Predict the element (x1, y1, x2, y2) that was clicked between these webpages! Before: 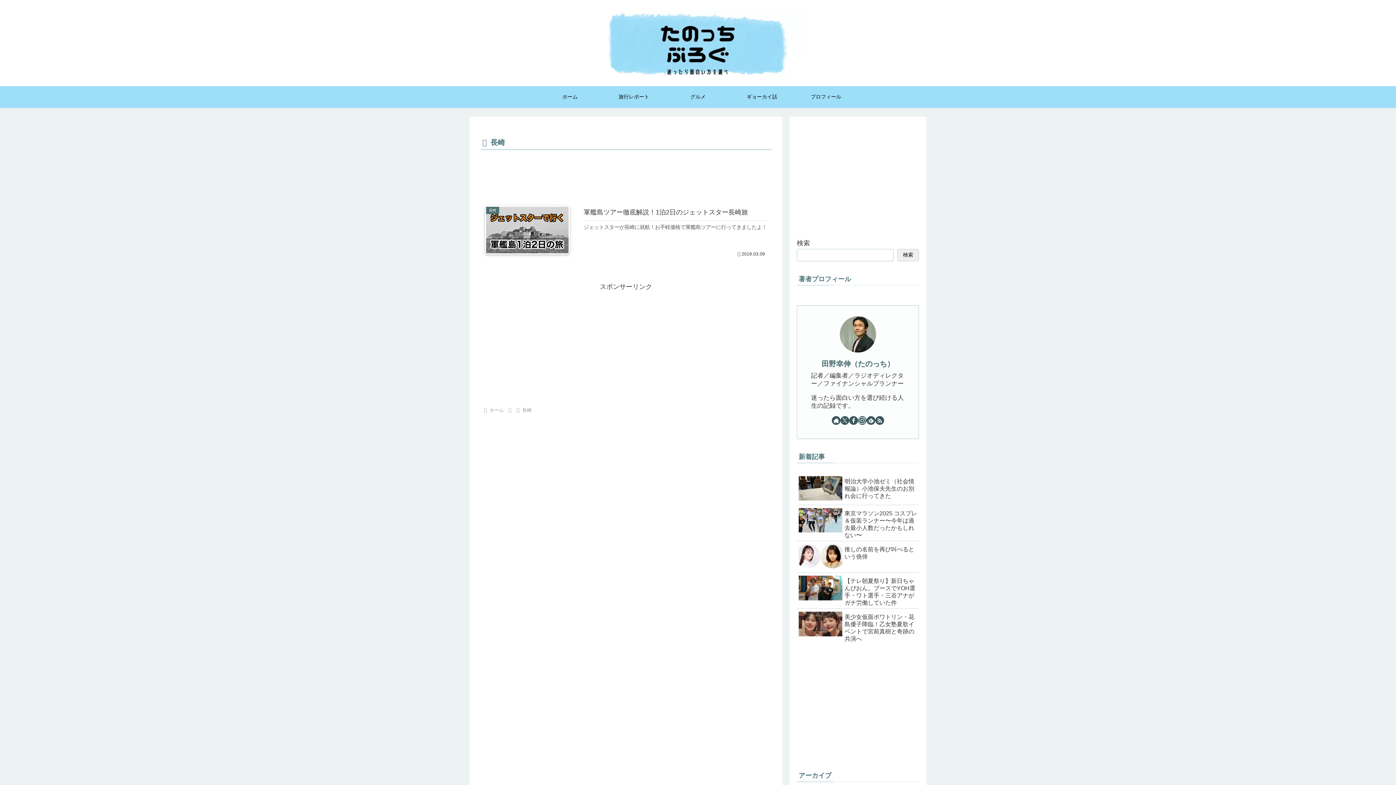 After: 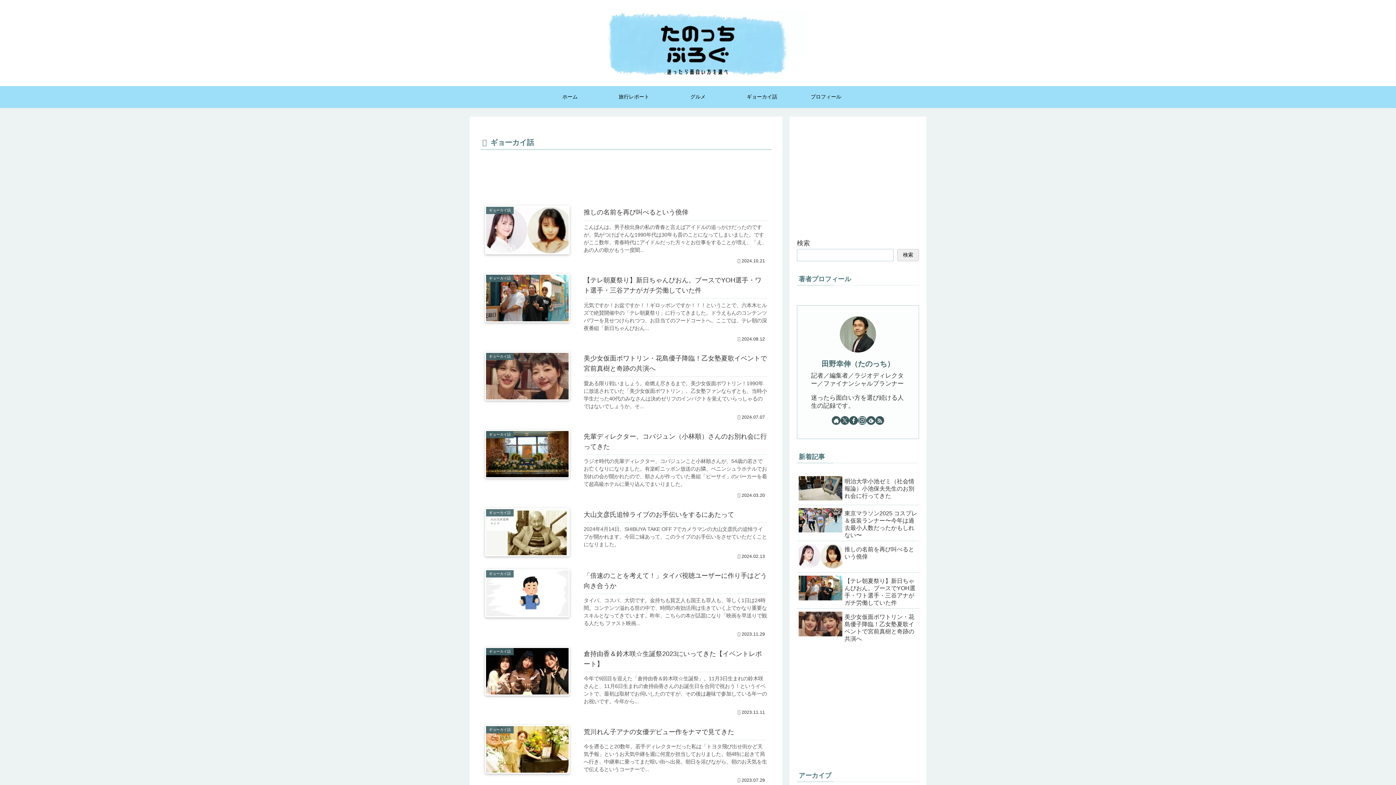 Action: bbox: (730, 86, 794, 107) label: ギョーカイ話